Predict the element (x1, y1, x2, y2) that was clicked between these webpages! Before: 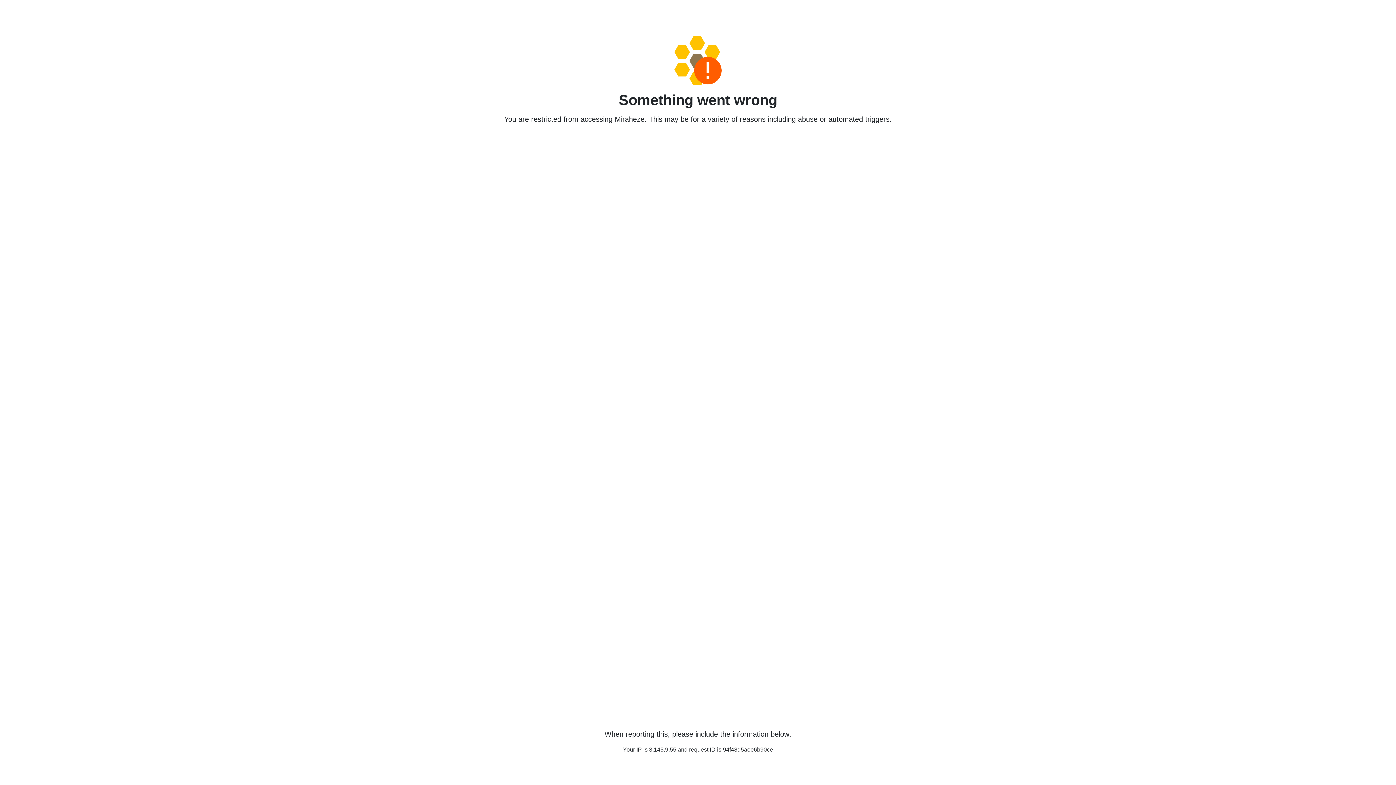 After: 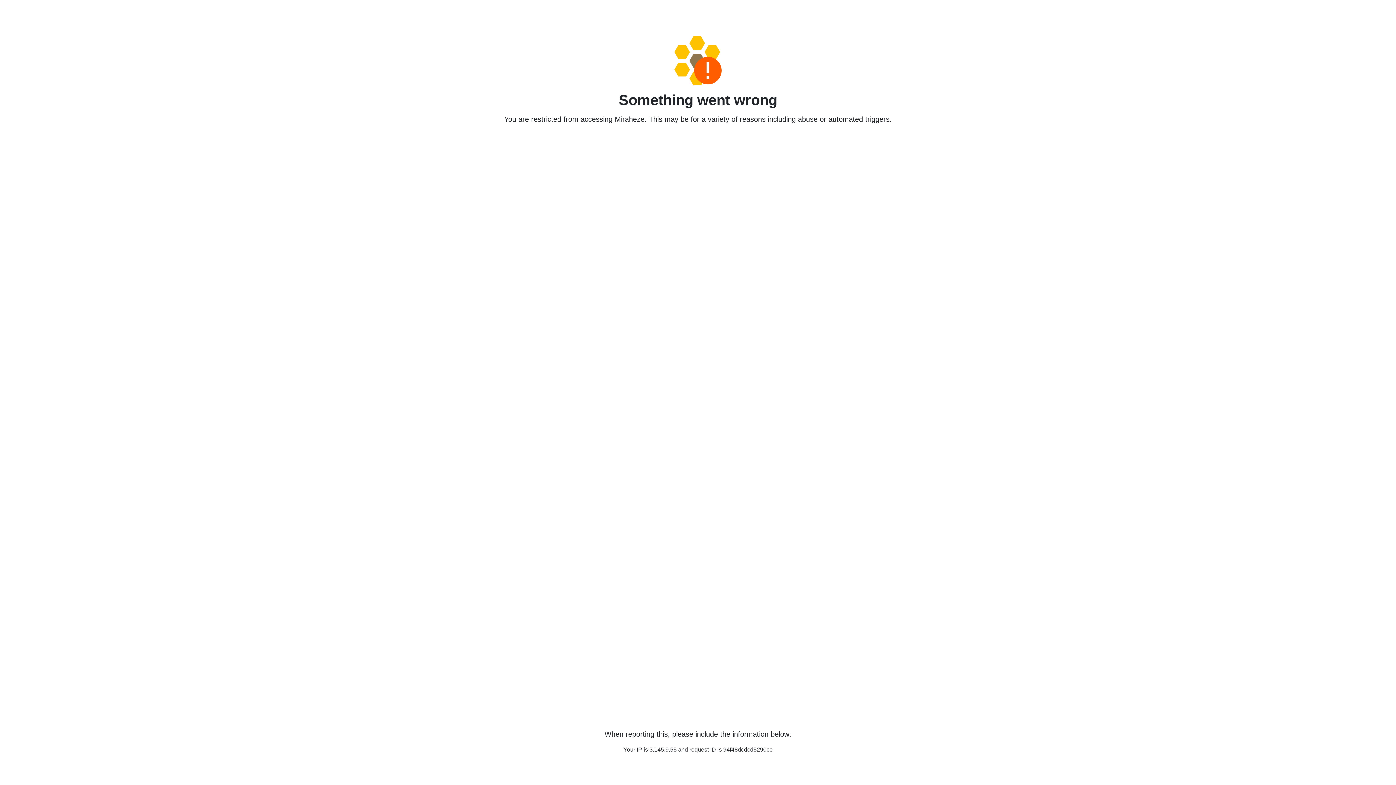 Action: bbox: (458, 36, 938, 85)